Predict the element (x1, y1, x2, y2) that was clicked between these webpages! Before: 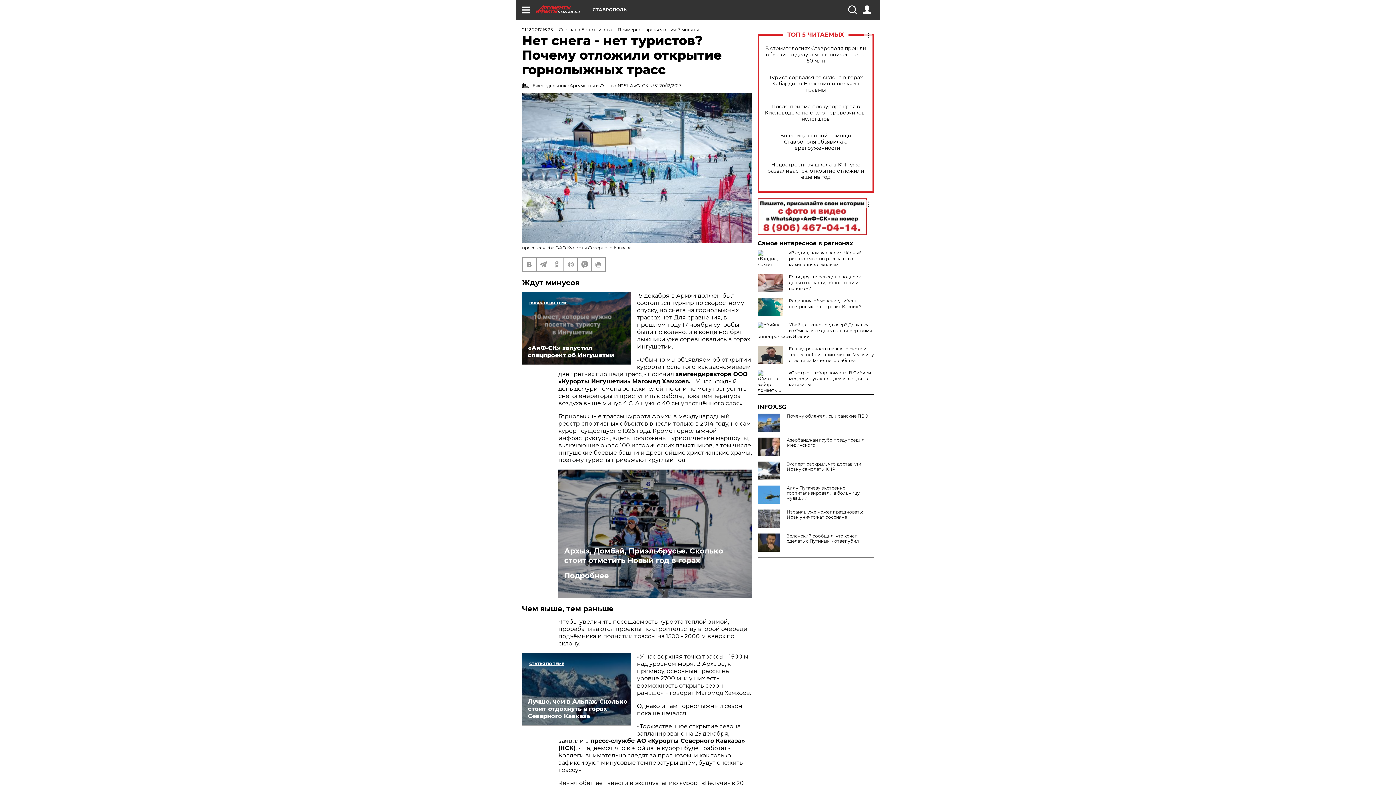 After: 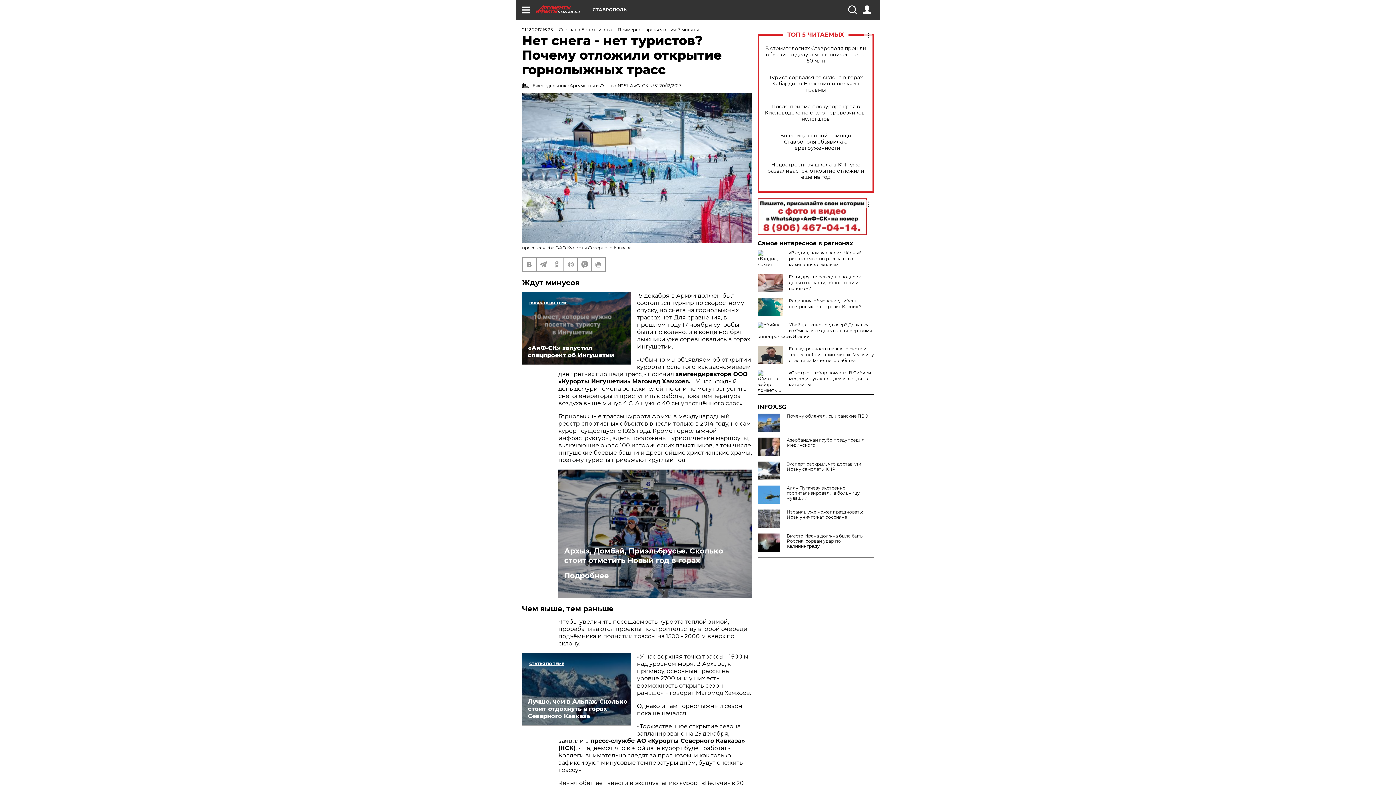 Action: bbox: (757, 533, 874, 544) label: Зеленский сообщил, что хочет сделать с Путиным - ответ убил